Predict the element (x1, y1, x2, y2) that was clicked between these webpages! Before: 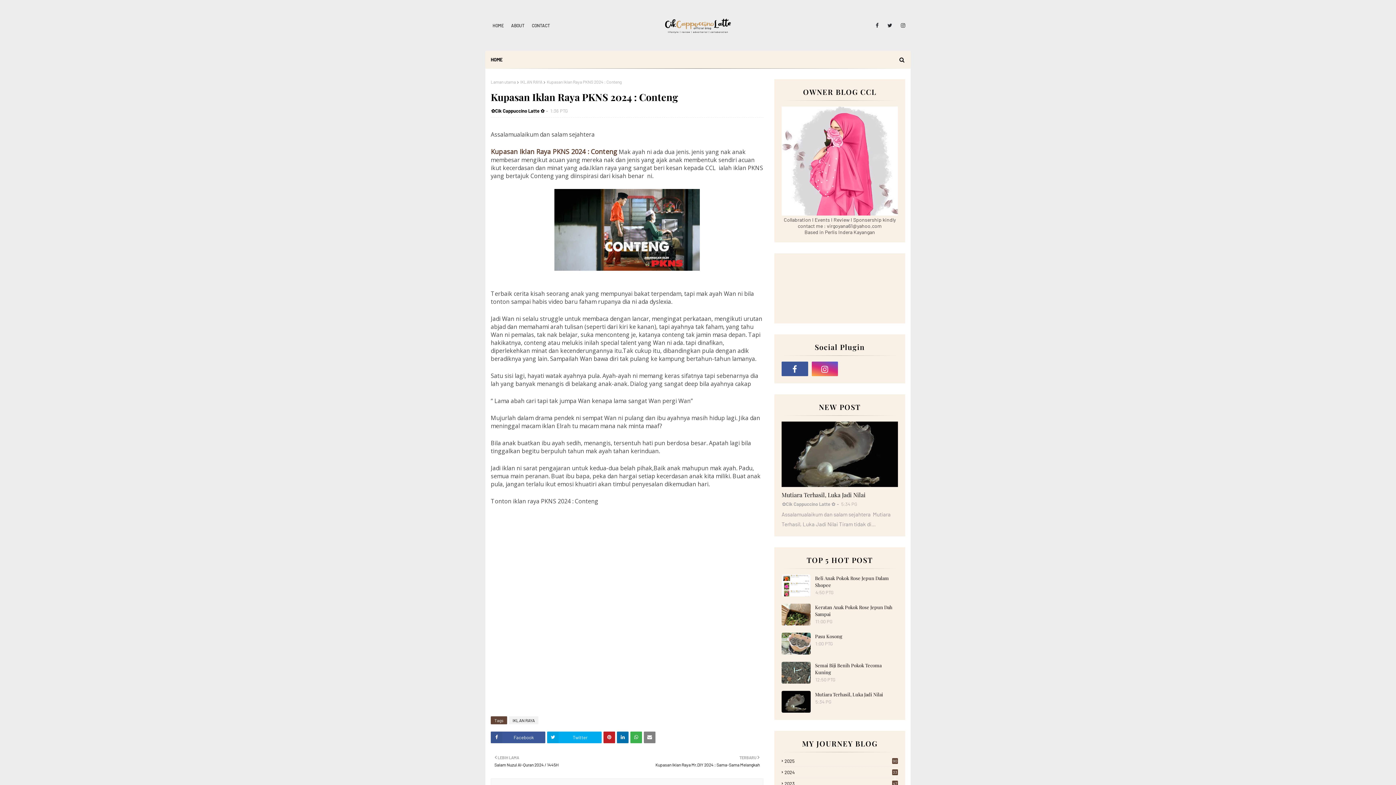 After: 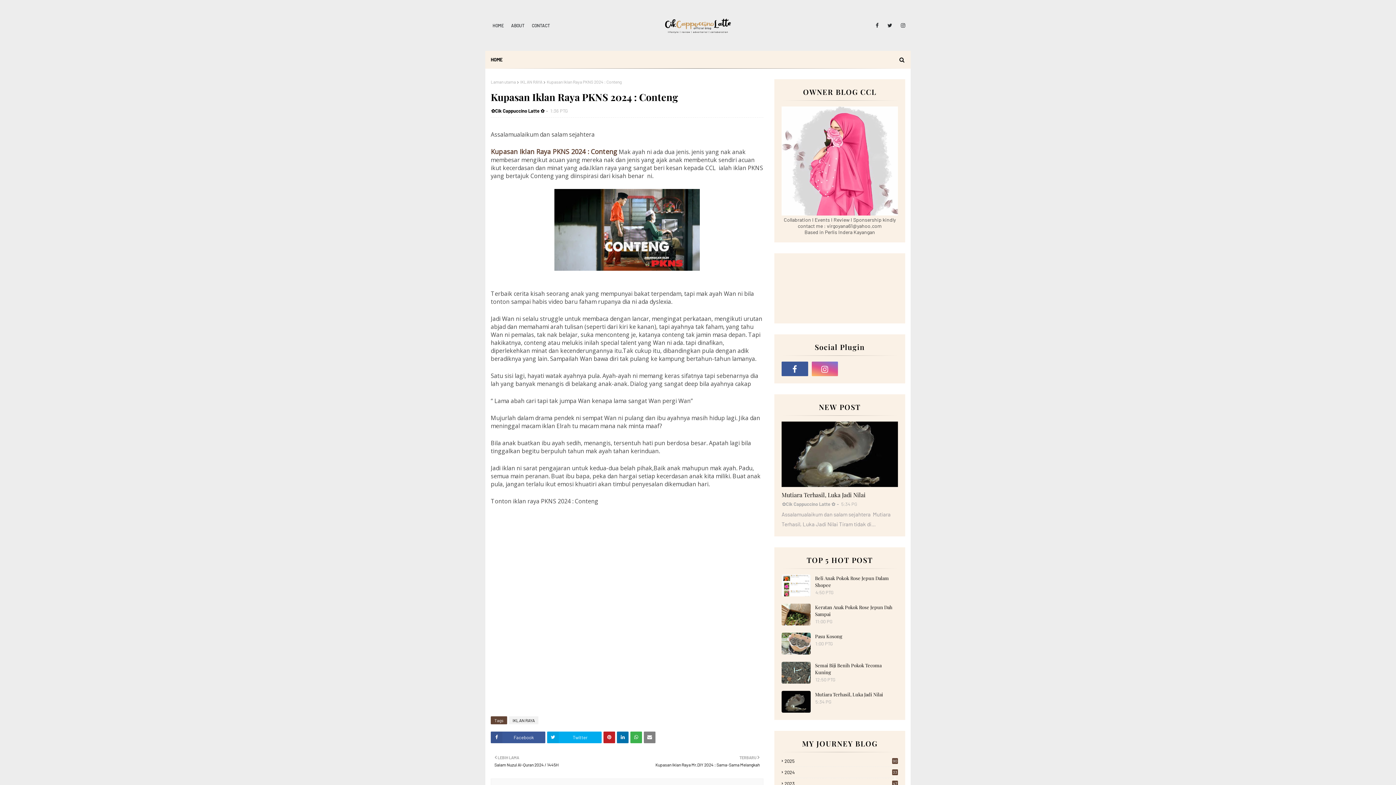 Action: bbox: (811, 361, 838, 376)